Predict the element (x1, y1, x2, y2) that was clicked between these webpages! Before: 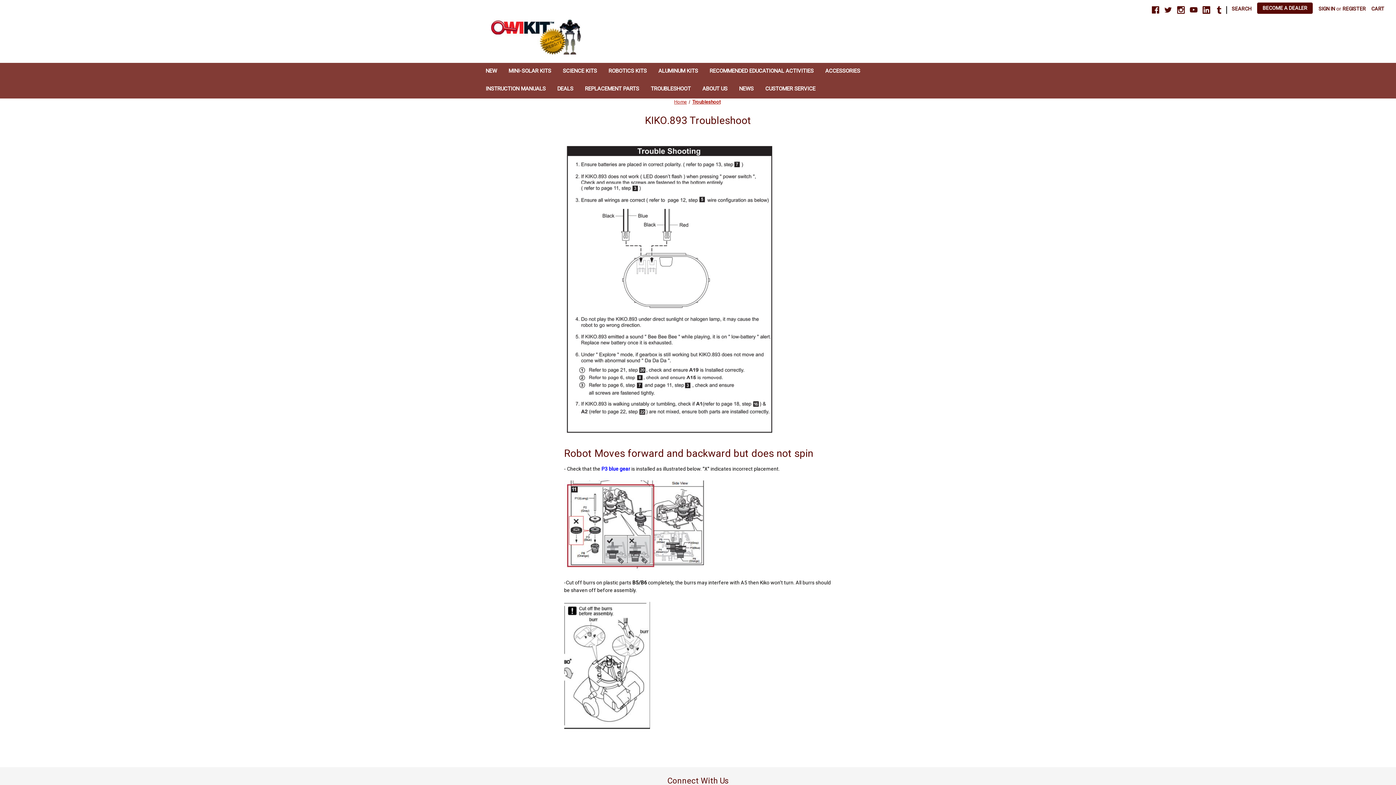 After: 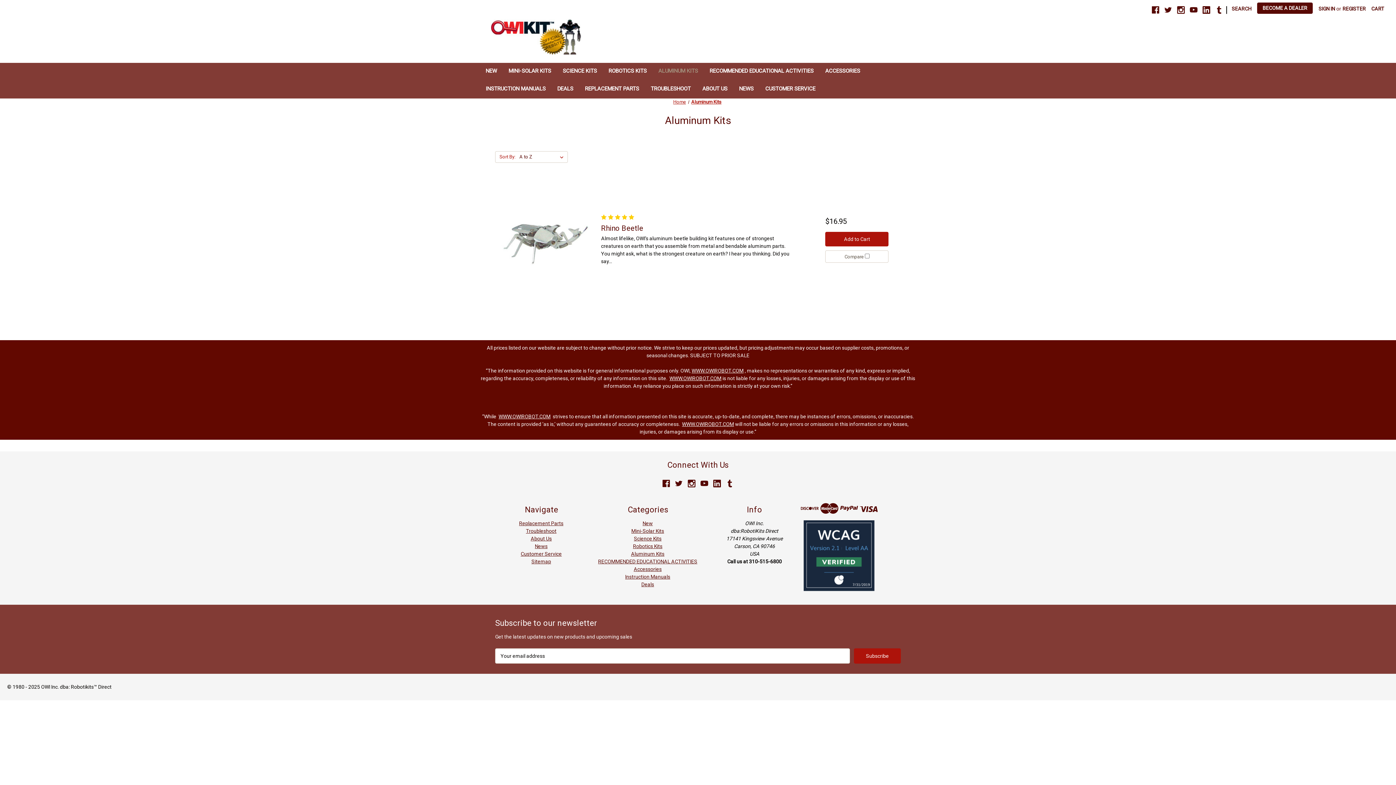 Action: bbox: (652, 62, 704, 80) label: Aluminum Kits